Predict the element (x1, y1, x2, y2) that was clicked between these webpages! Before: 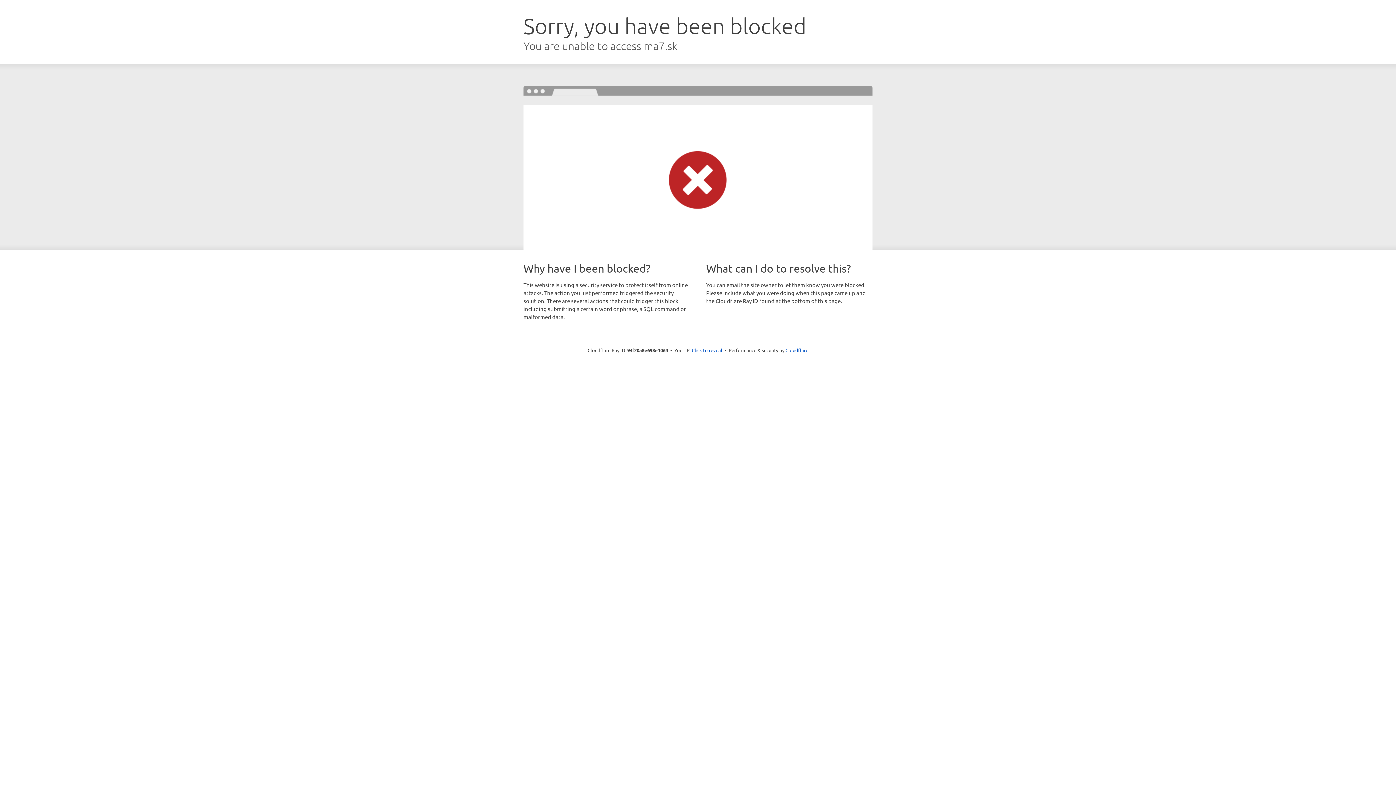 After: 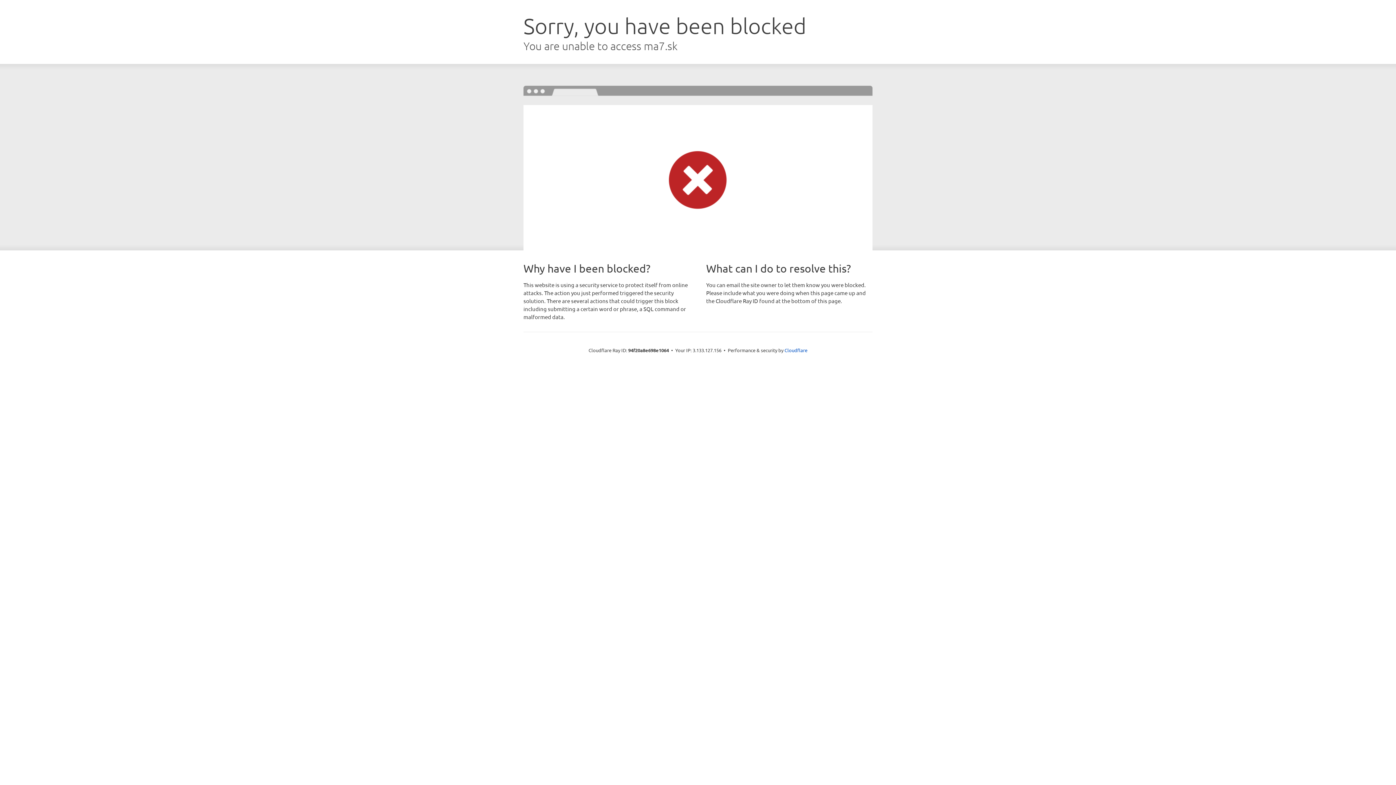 Action: label: Click to reveal bbox: (692, 346, 722, 353)